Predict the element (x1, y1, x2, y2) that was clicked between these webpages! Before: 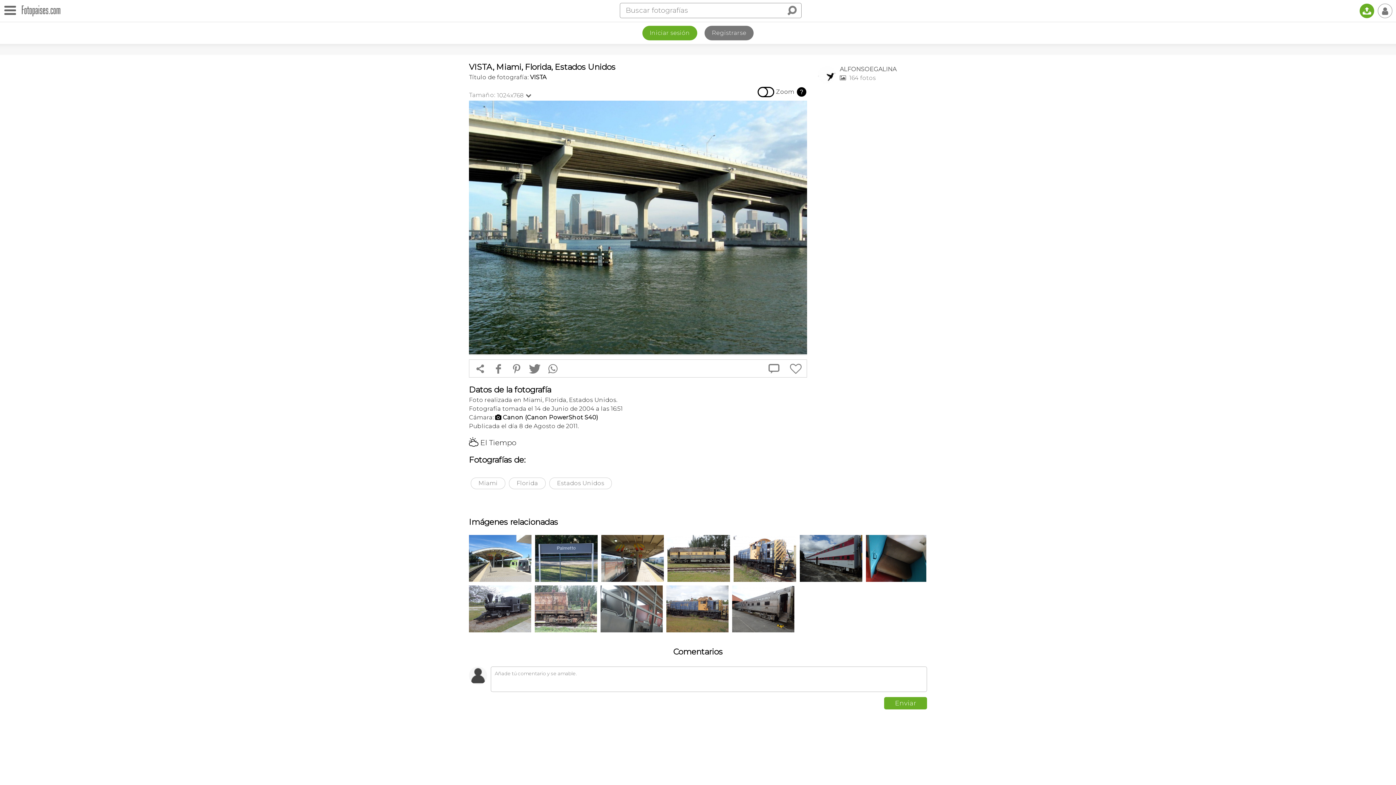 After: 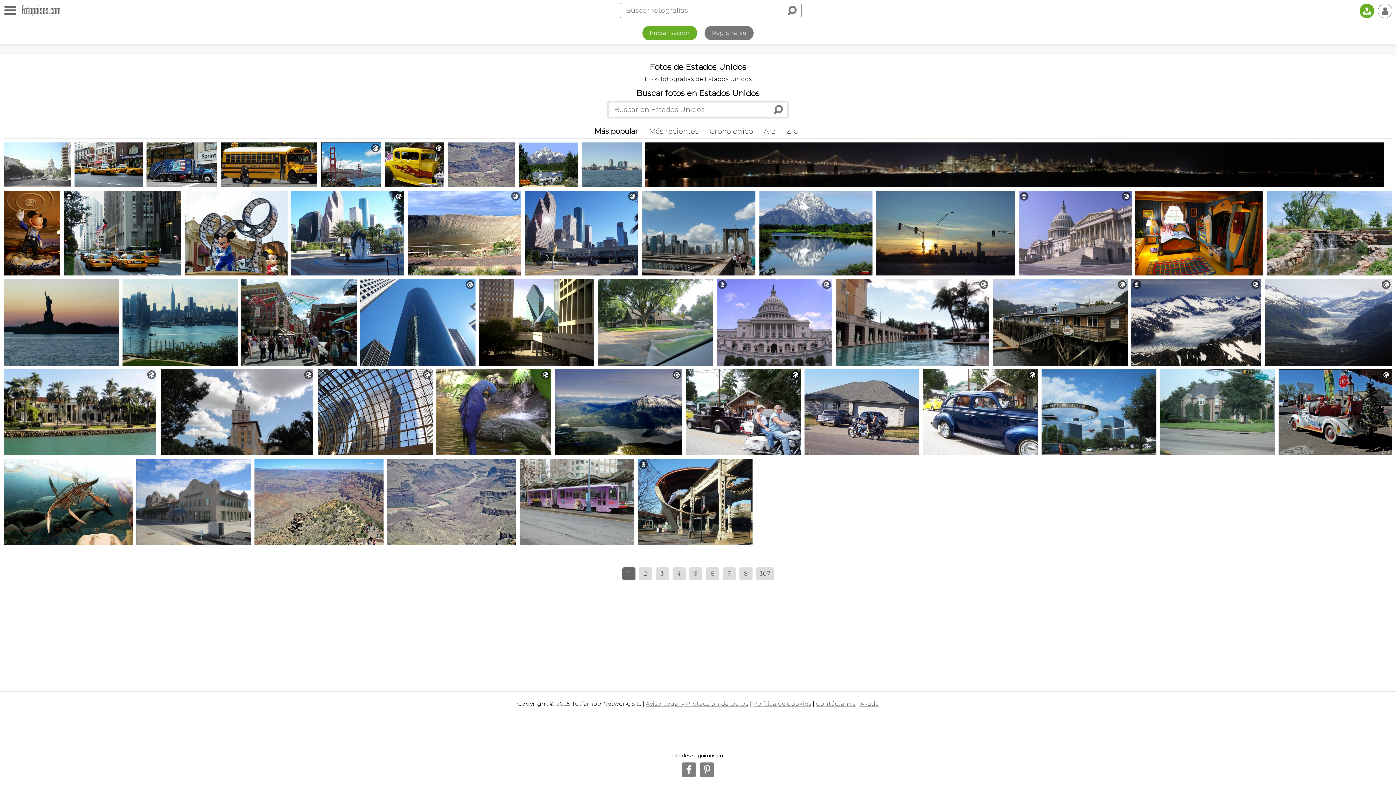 Action: label: Estados Unidos bbox: (549, 477, 612, 489)